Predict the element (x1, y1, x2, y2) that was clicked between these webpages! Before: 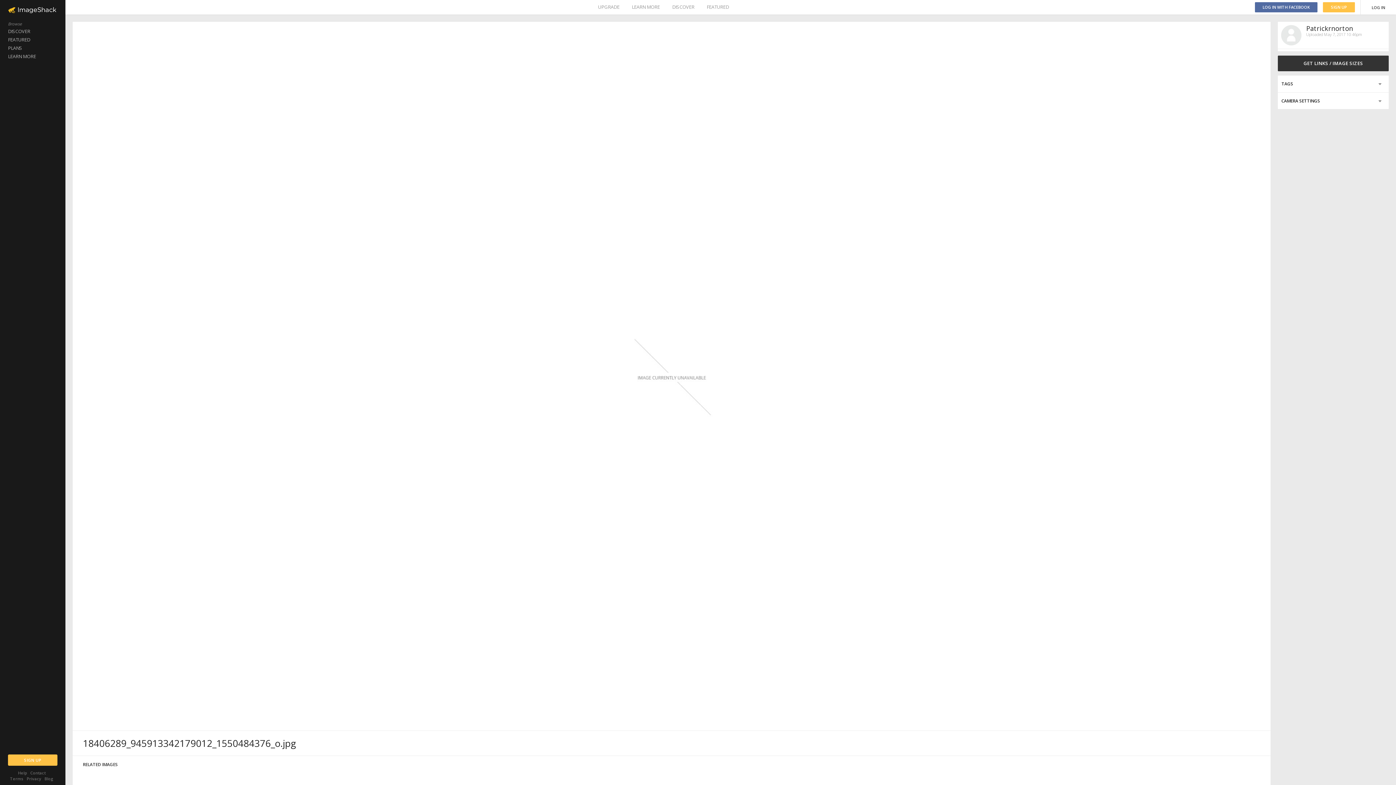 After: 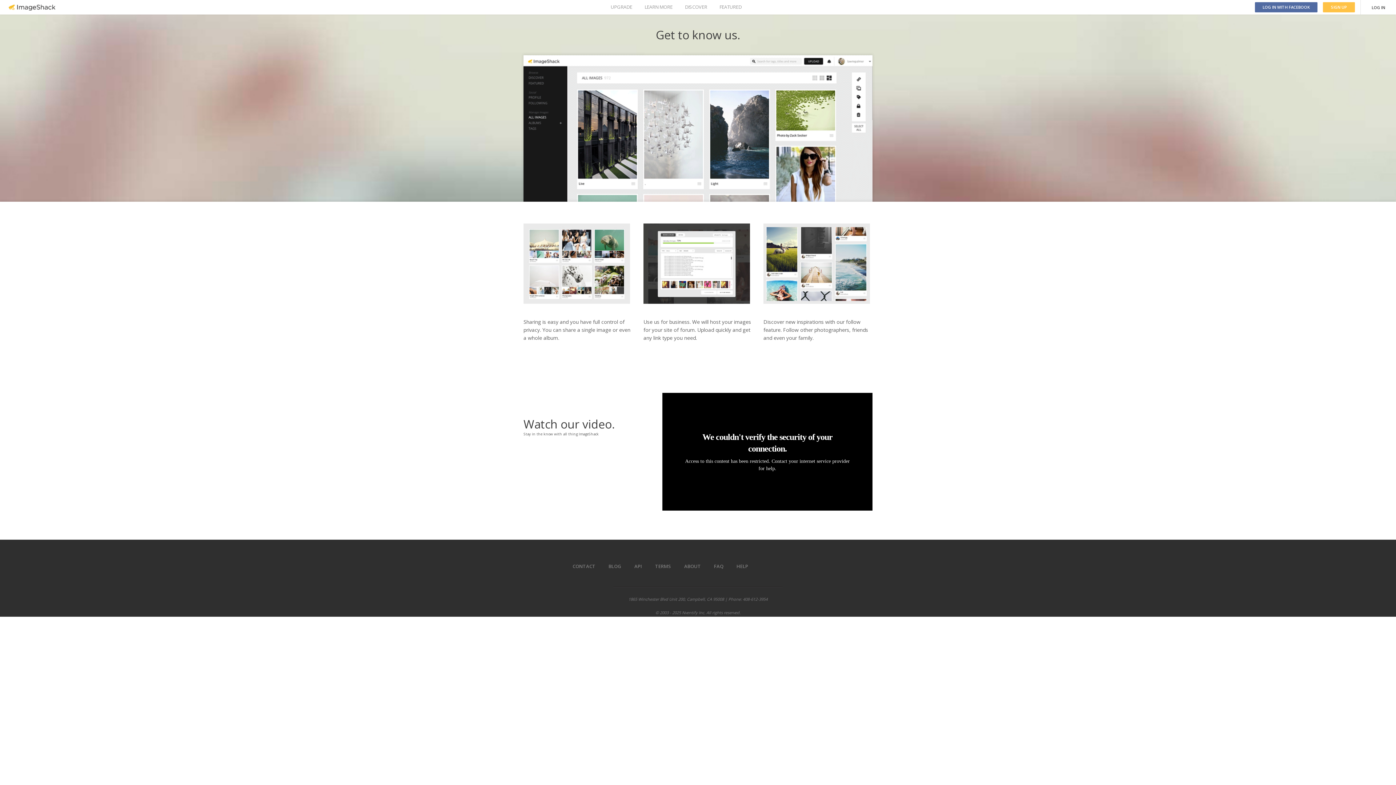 Action: label: LEARN MORE bbox: (0, 52, 65, 60)